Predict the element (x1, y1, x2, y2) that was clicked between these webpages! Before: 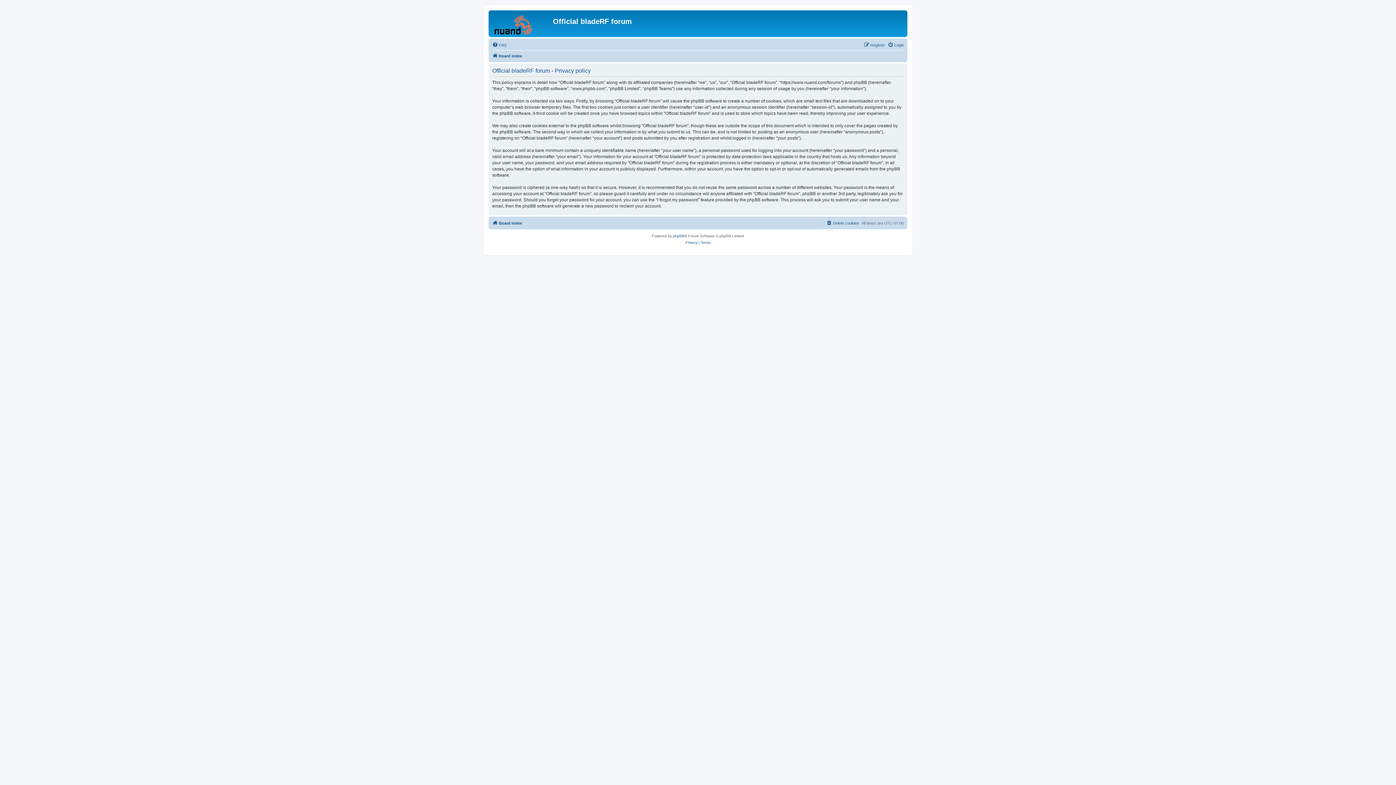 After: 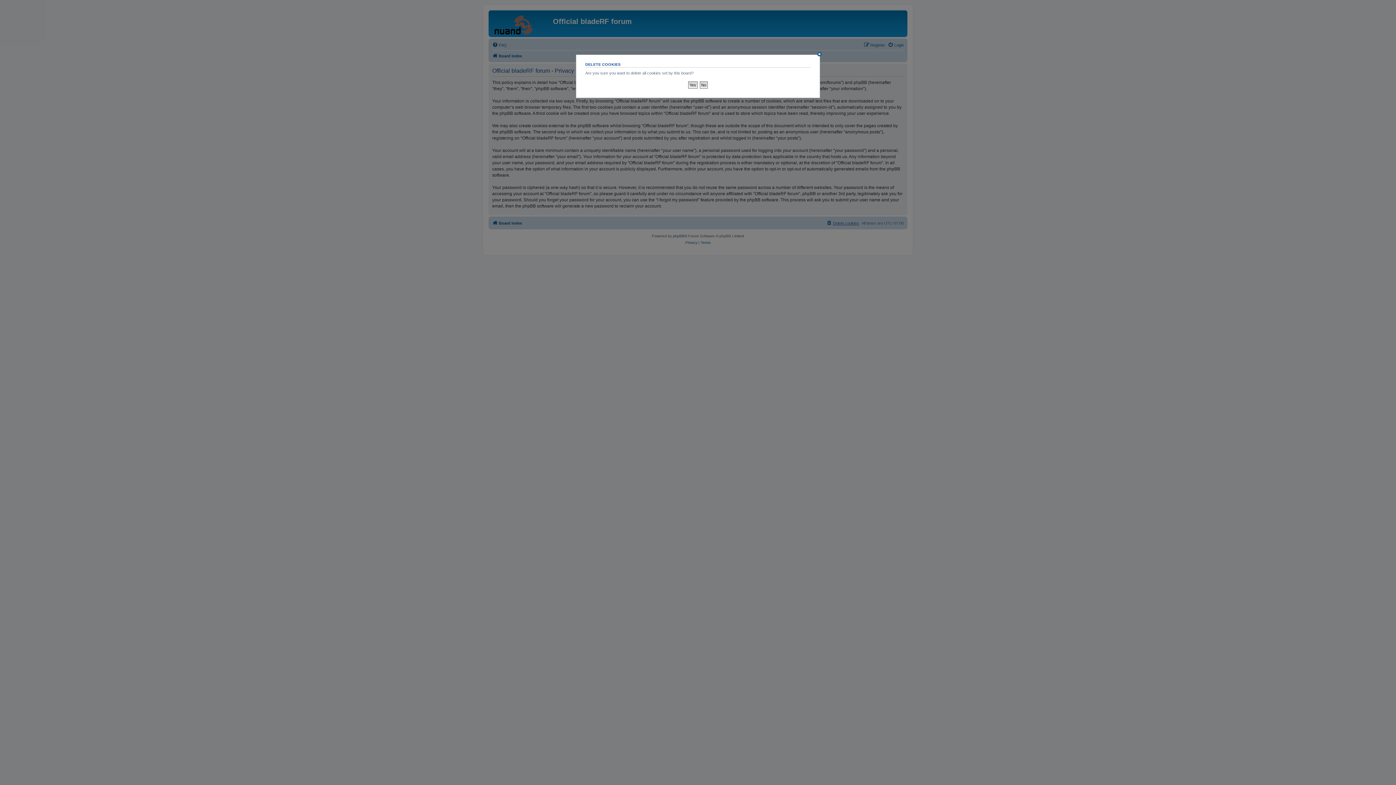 Action: bbox: (826, 218, 859, 227) label: Delete cookies